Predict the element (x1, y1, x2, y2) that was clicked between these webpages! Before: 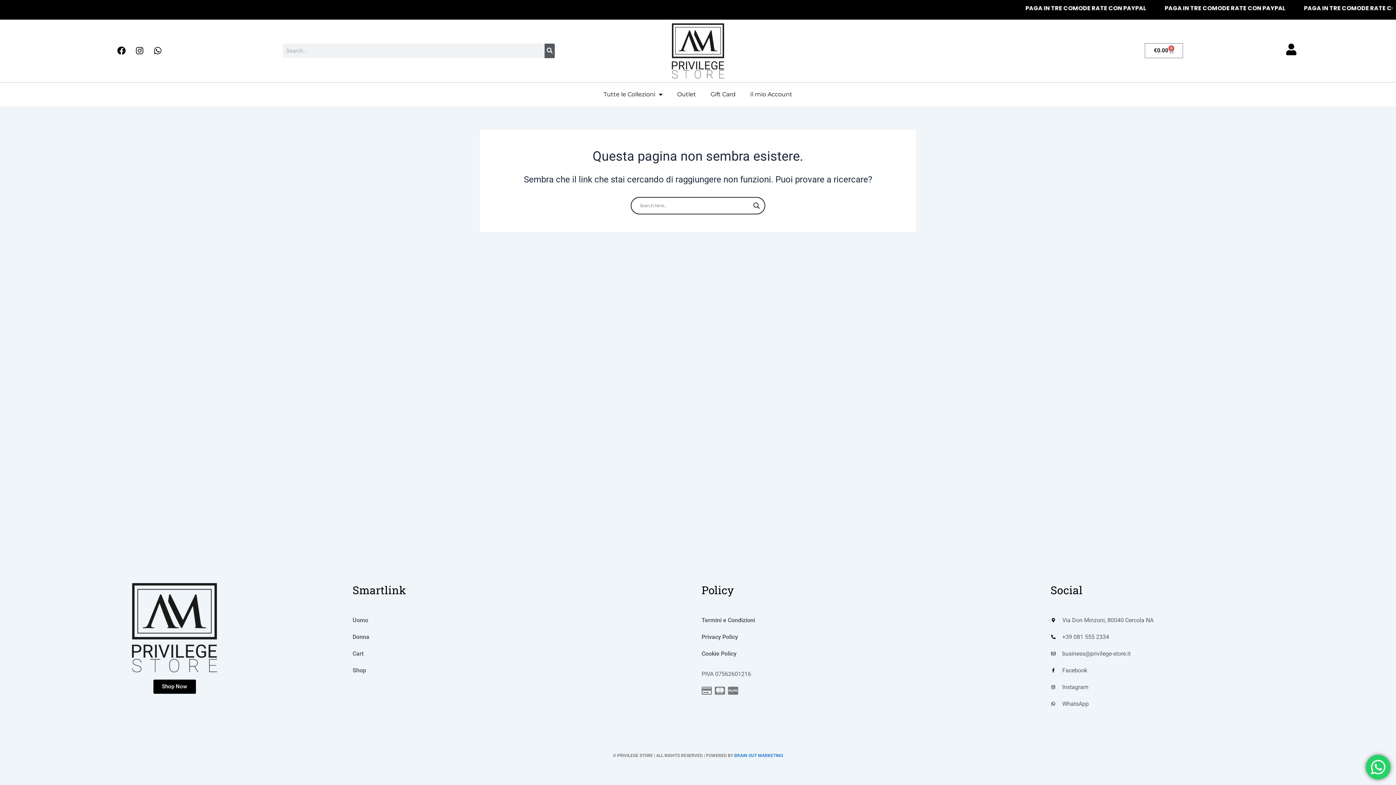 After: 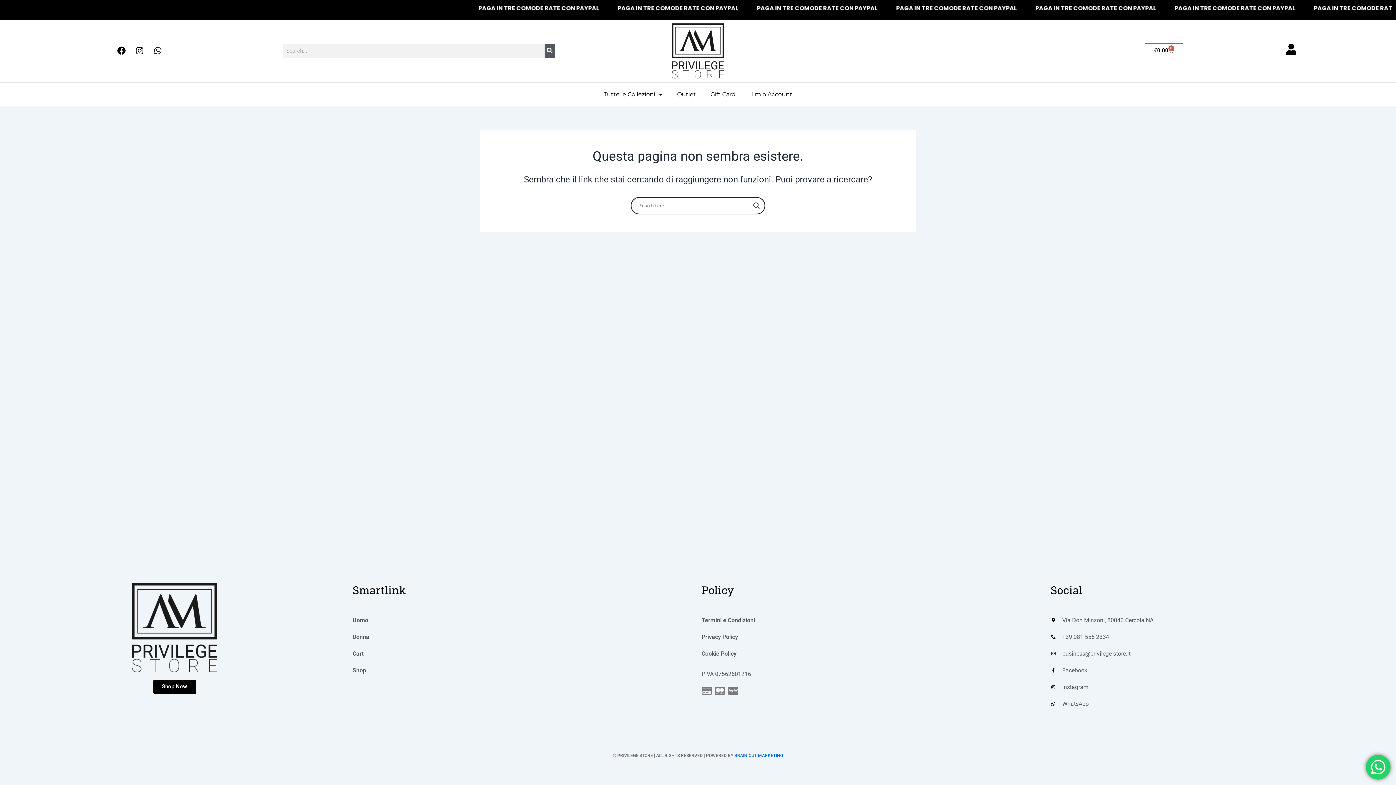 Action: bbox: (149, 42, 166, 59) label: Whatsapp